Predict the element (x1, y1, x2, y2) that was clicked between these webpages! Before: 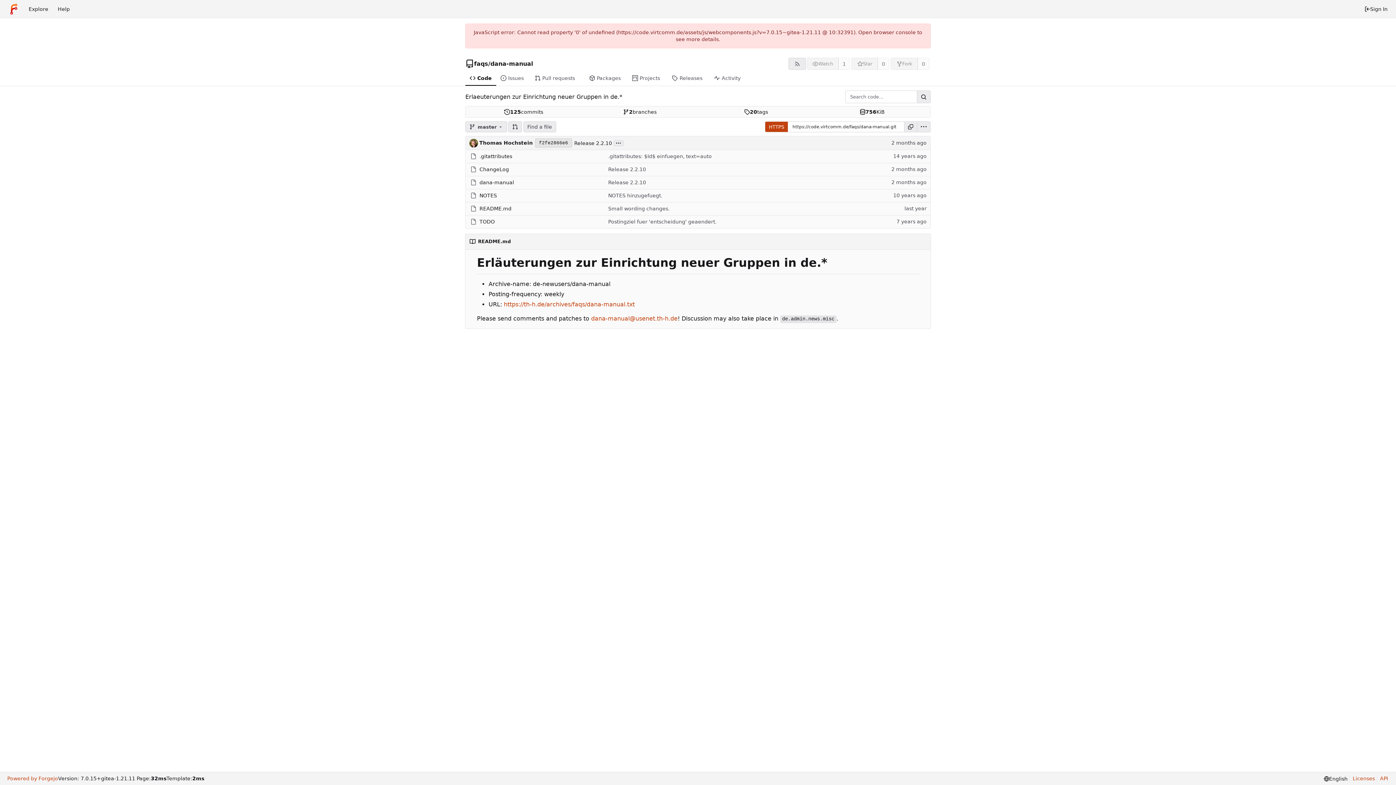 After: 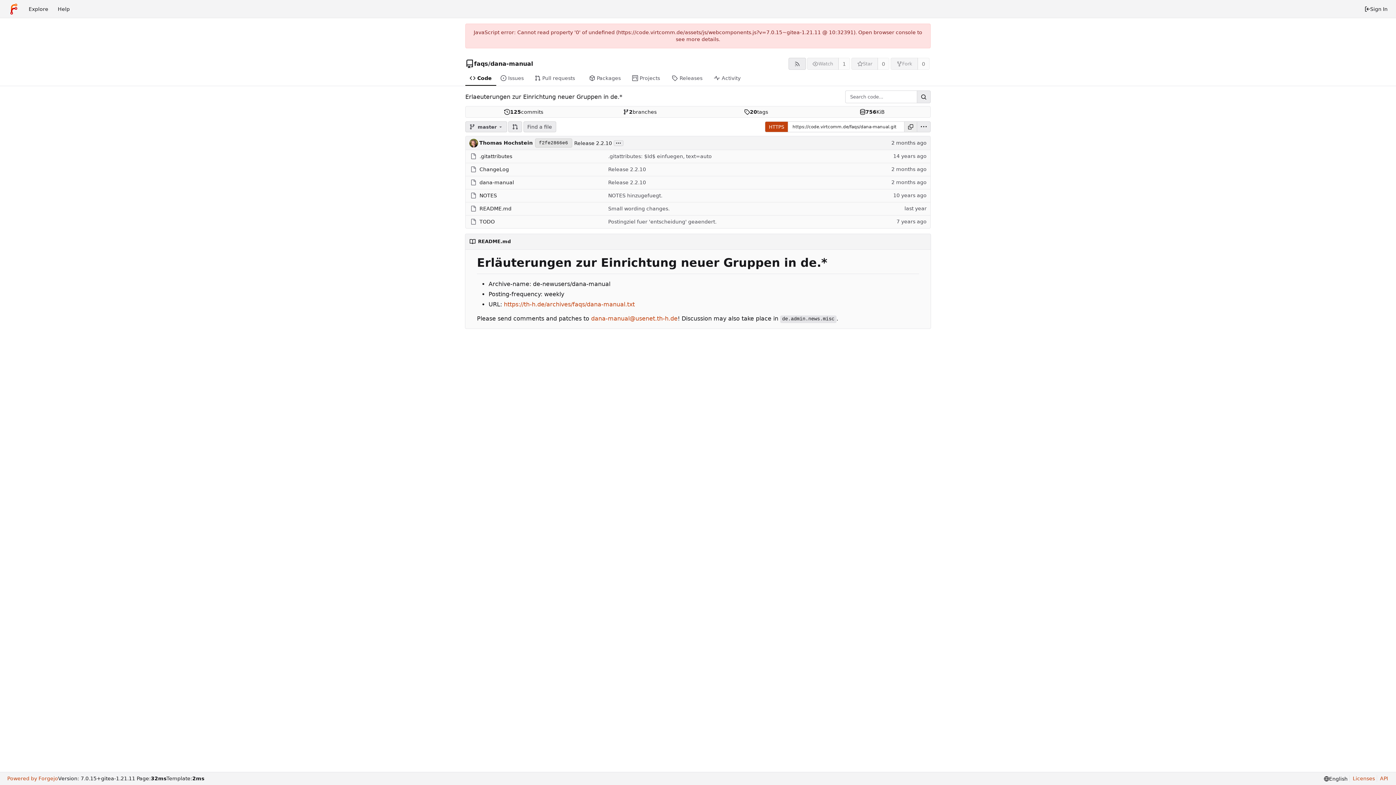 Action: label: Copy URL bbox: (904, 121, 917, 132)